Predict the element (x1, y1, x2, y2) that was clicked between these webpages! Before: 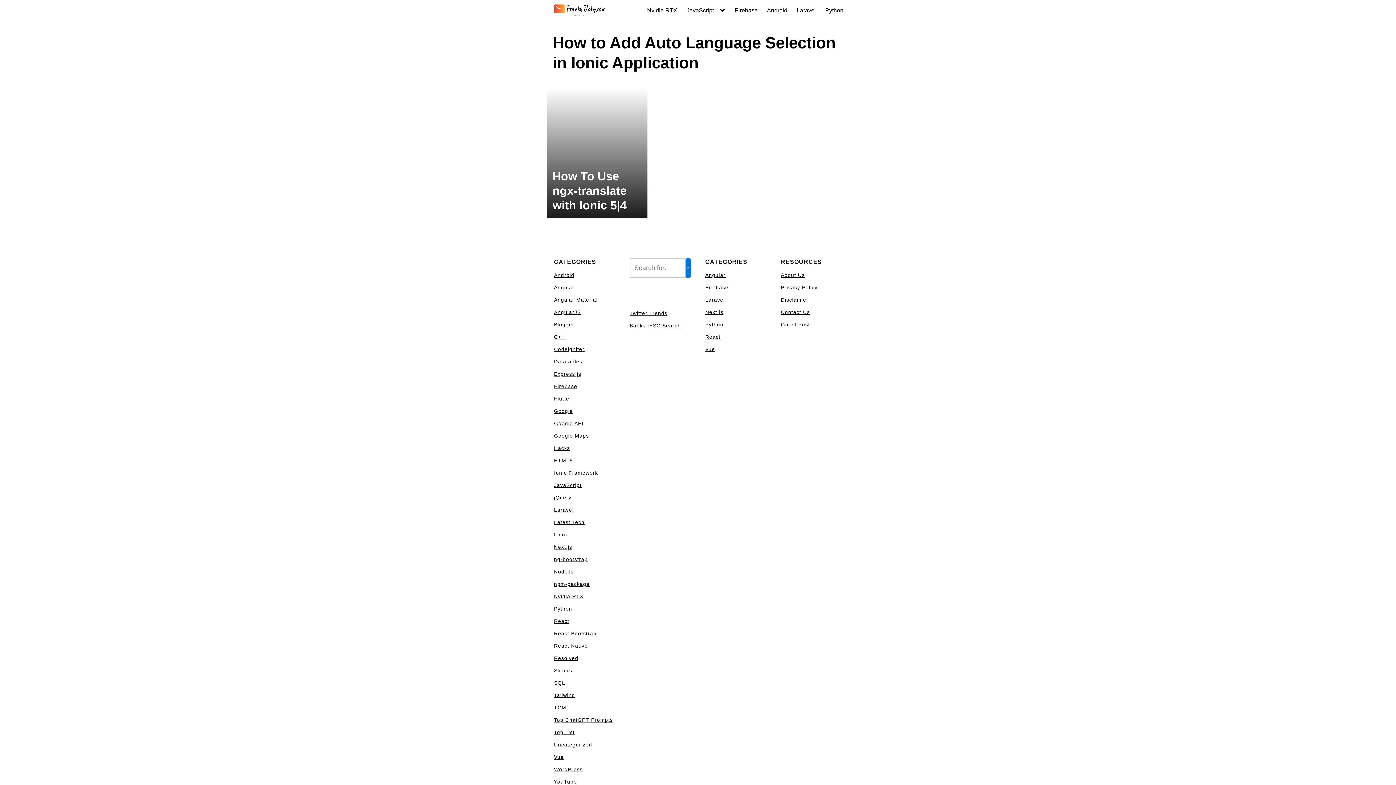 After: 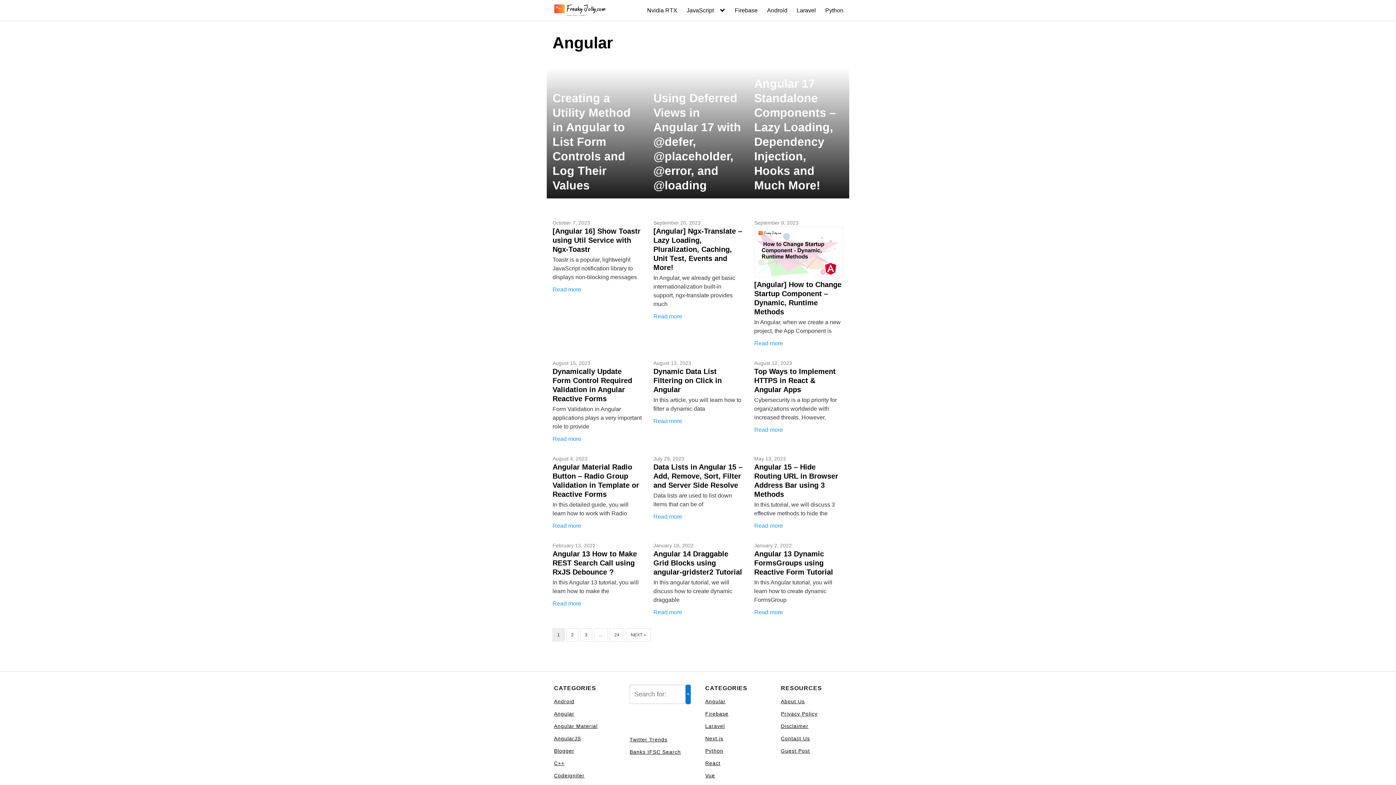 Action: label: Angular bbox: (705, 272, 725, 278)